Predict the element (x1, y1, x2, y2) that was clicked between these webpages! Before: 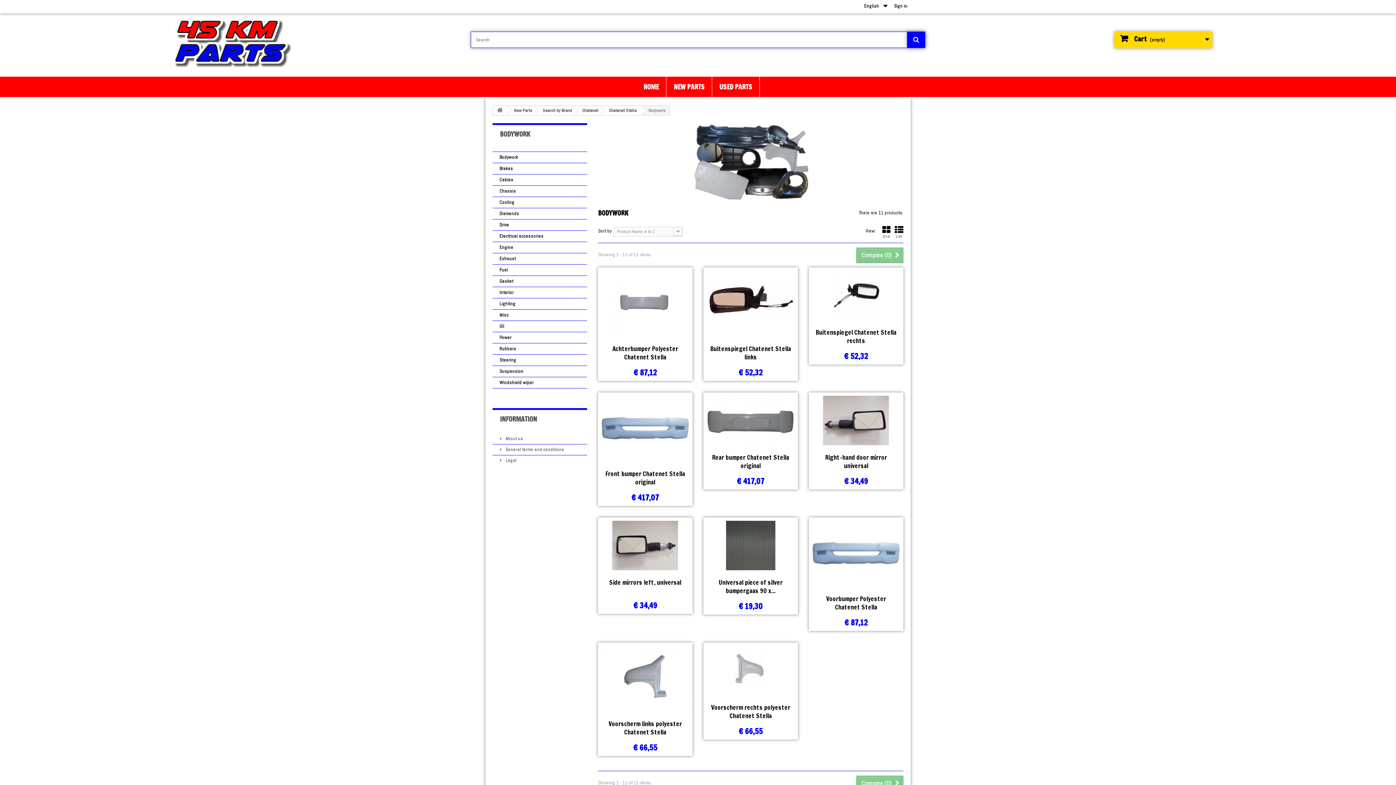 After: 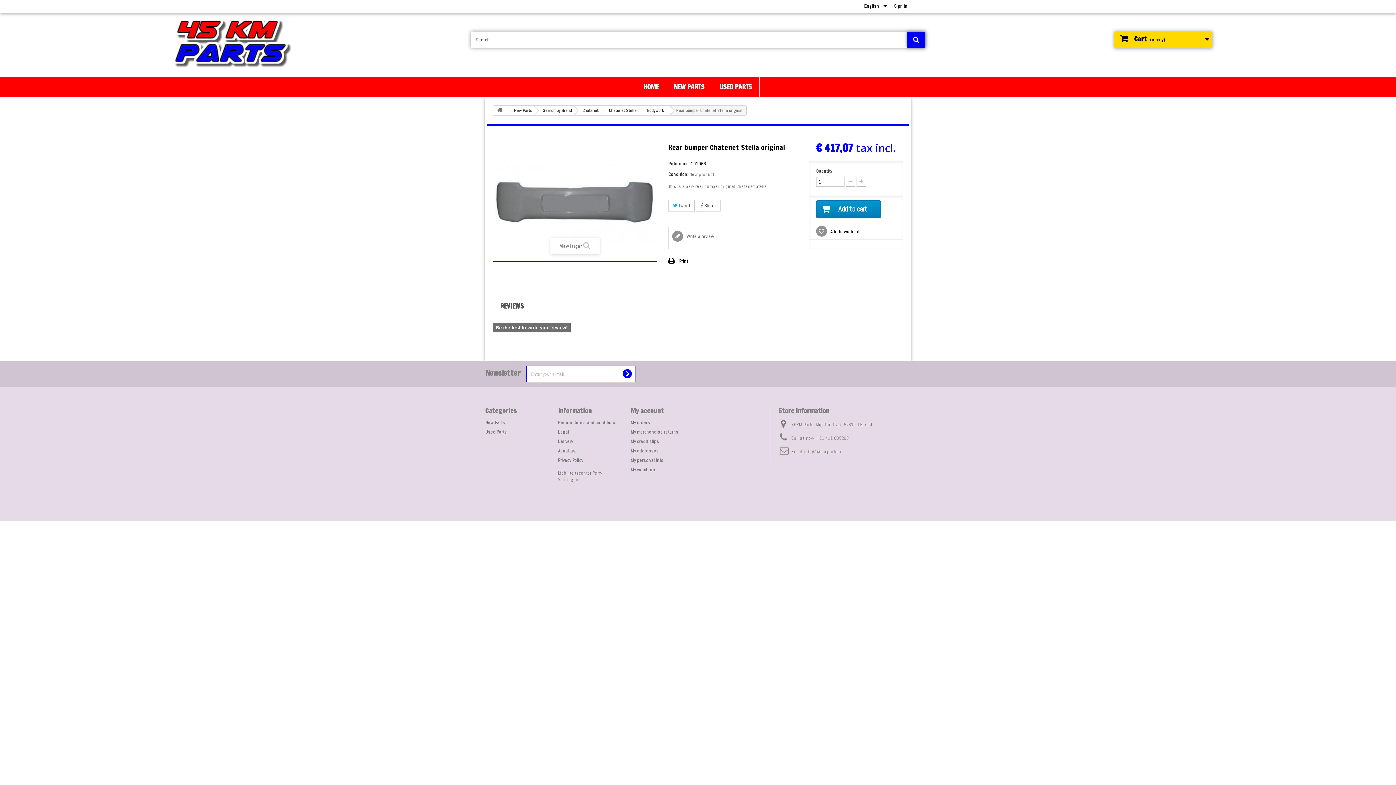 Action: bbox: (706, 396, 794, 445)